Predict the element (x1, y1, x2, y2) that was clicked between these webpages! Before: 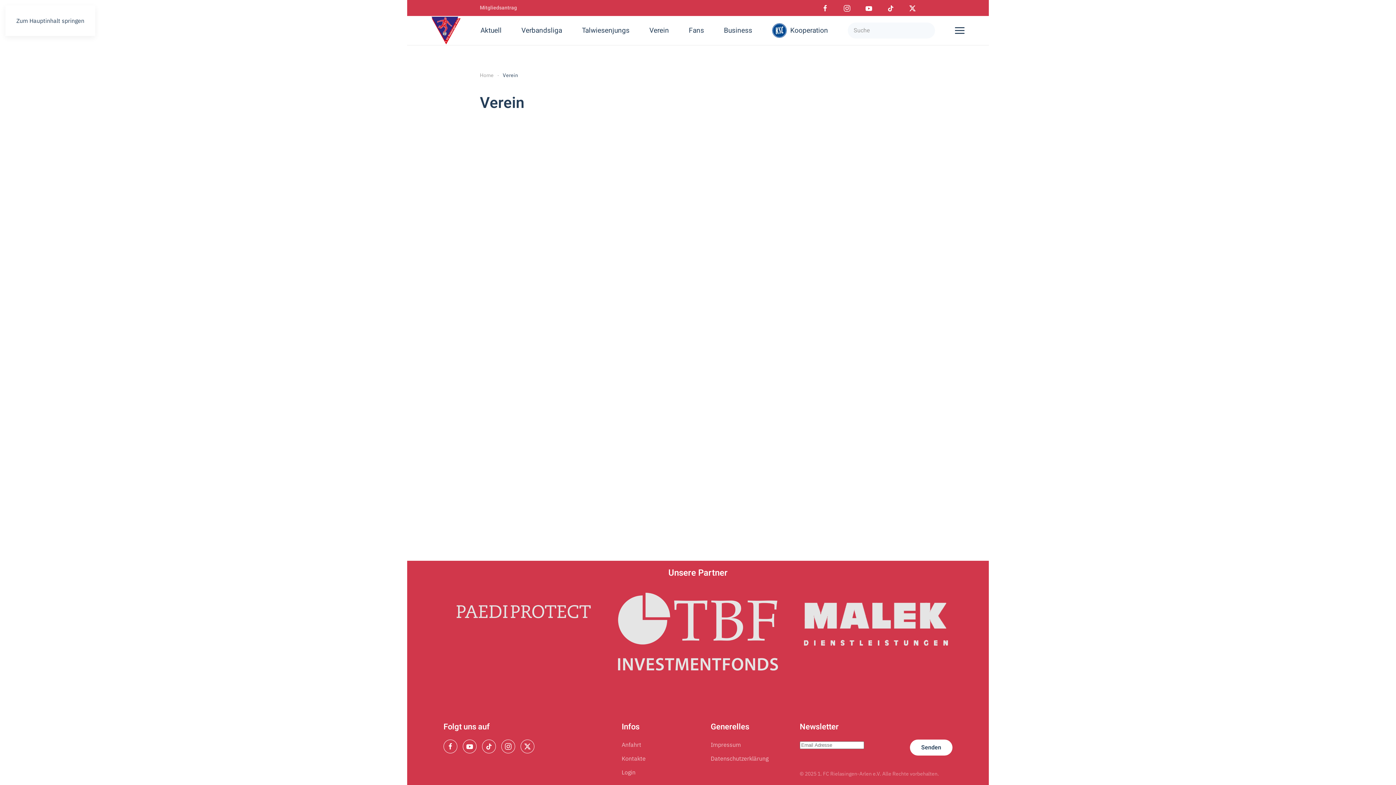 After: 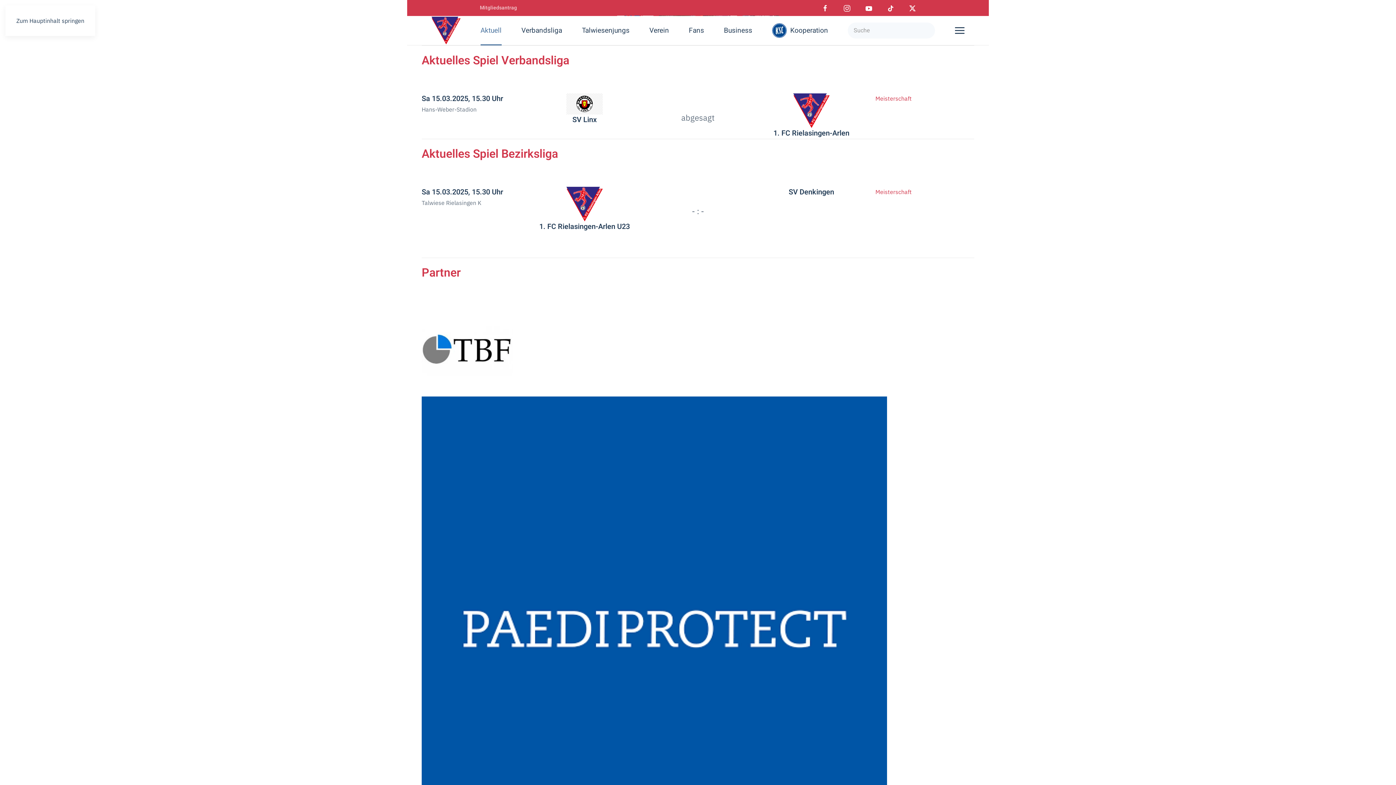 Action: bbox: (480, 72, 493, 78) label: Home